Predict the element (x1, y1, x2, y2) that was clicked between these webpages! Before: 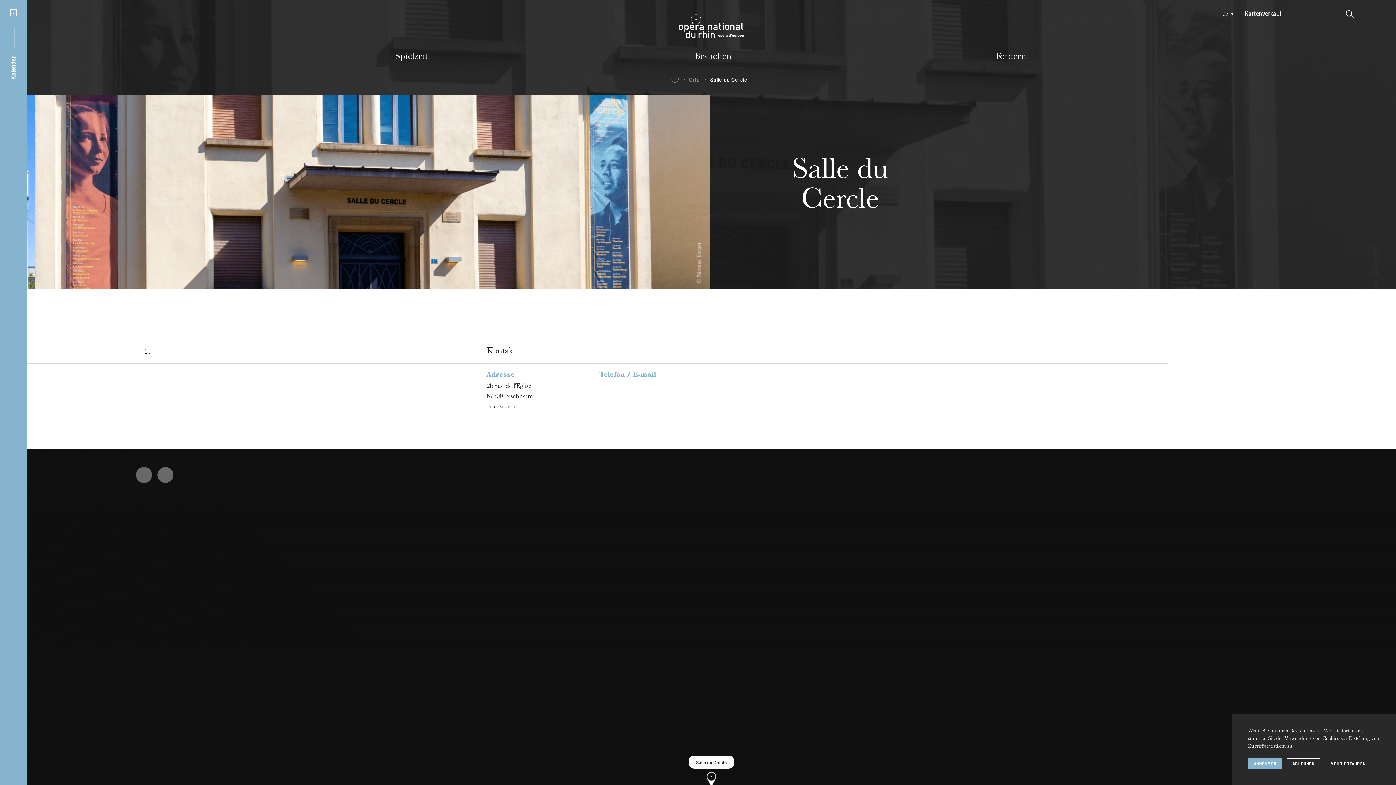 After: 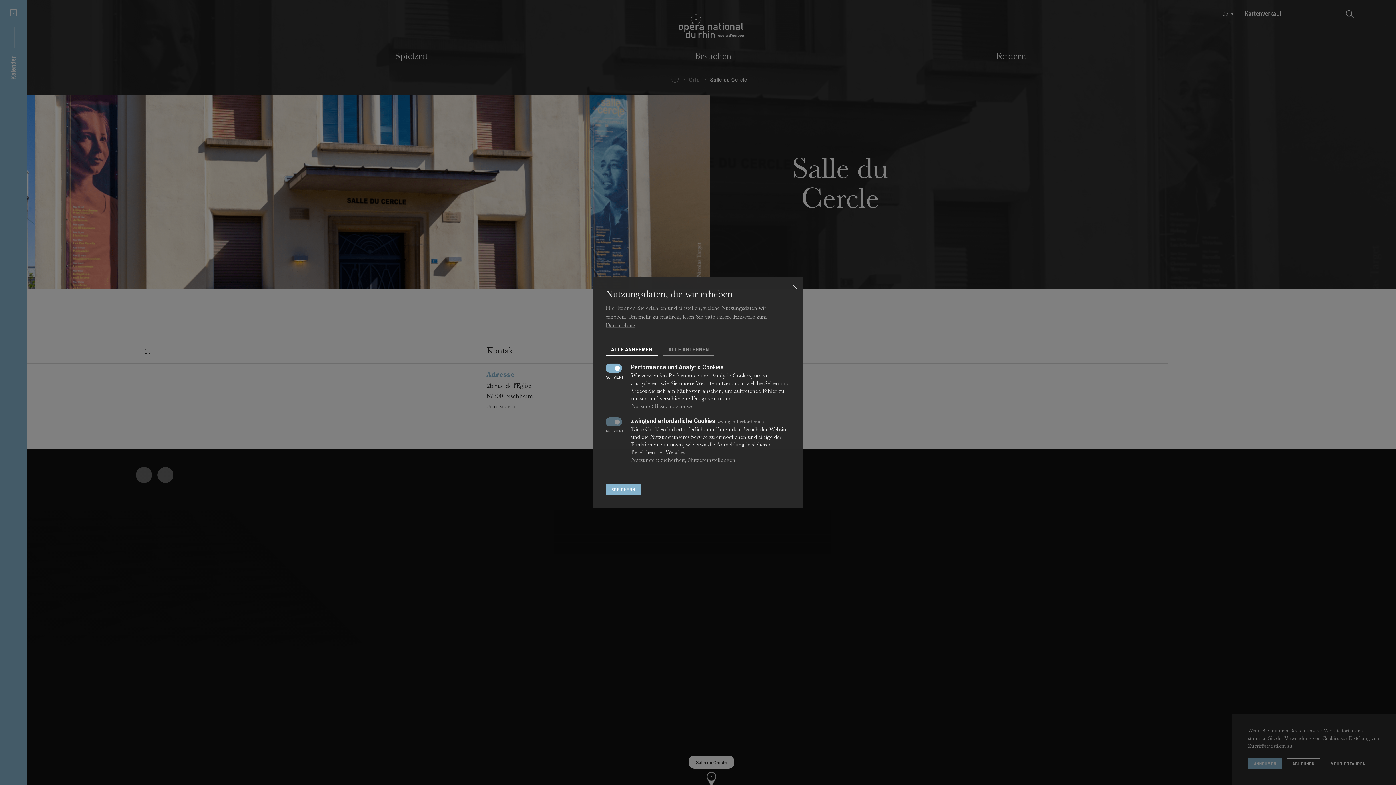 Action: bbox: (1325, 758, 1371, 769) label: MEHR ERFAHREN